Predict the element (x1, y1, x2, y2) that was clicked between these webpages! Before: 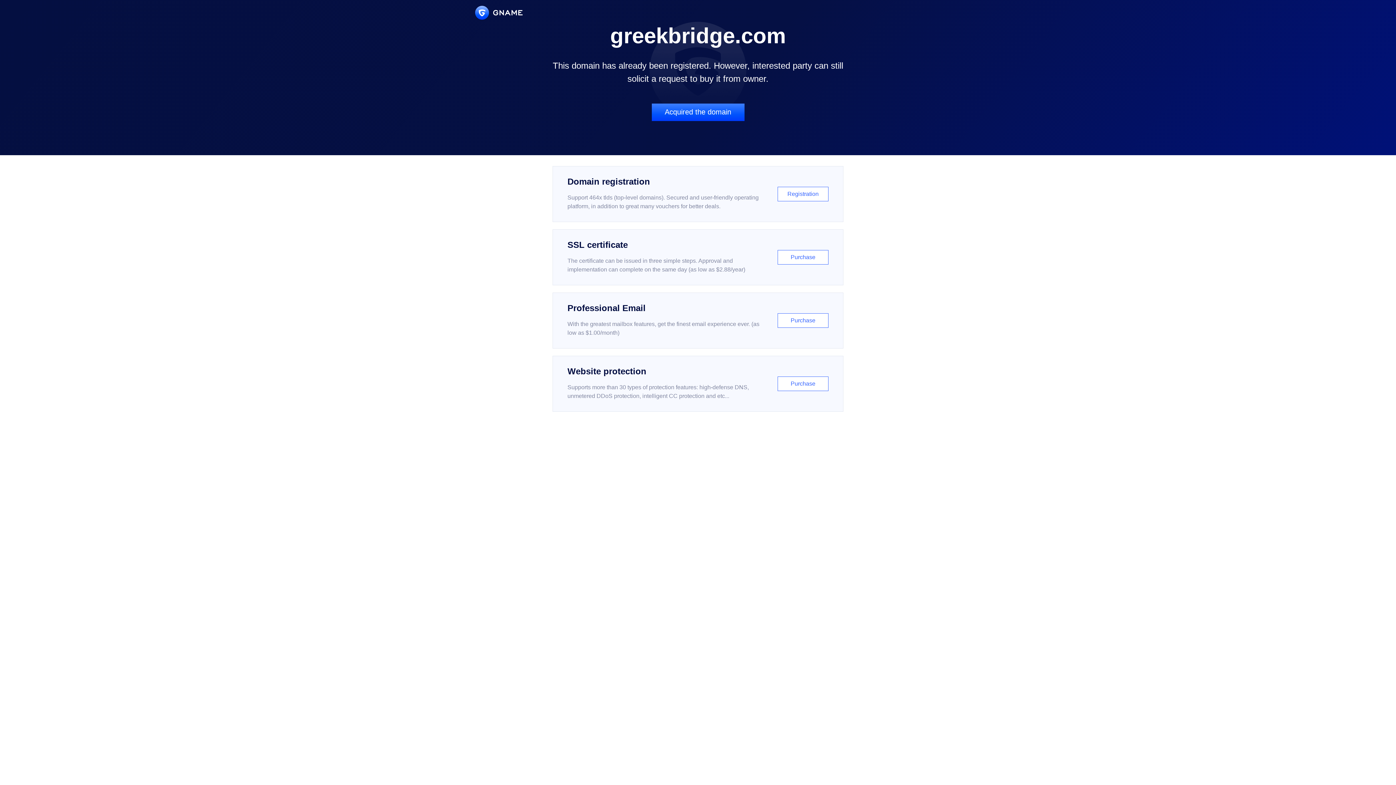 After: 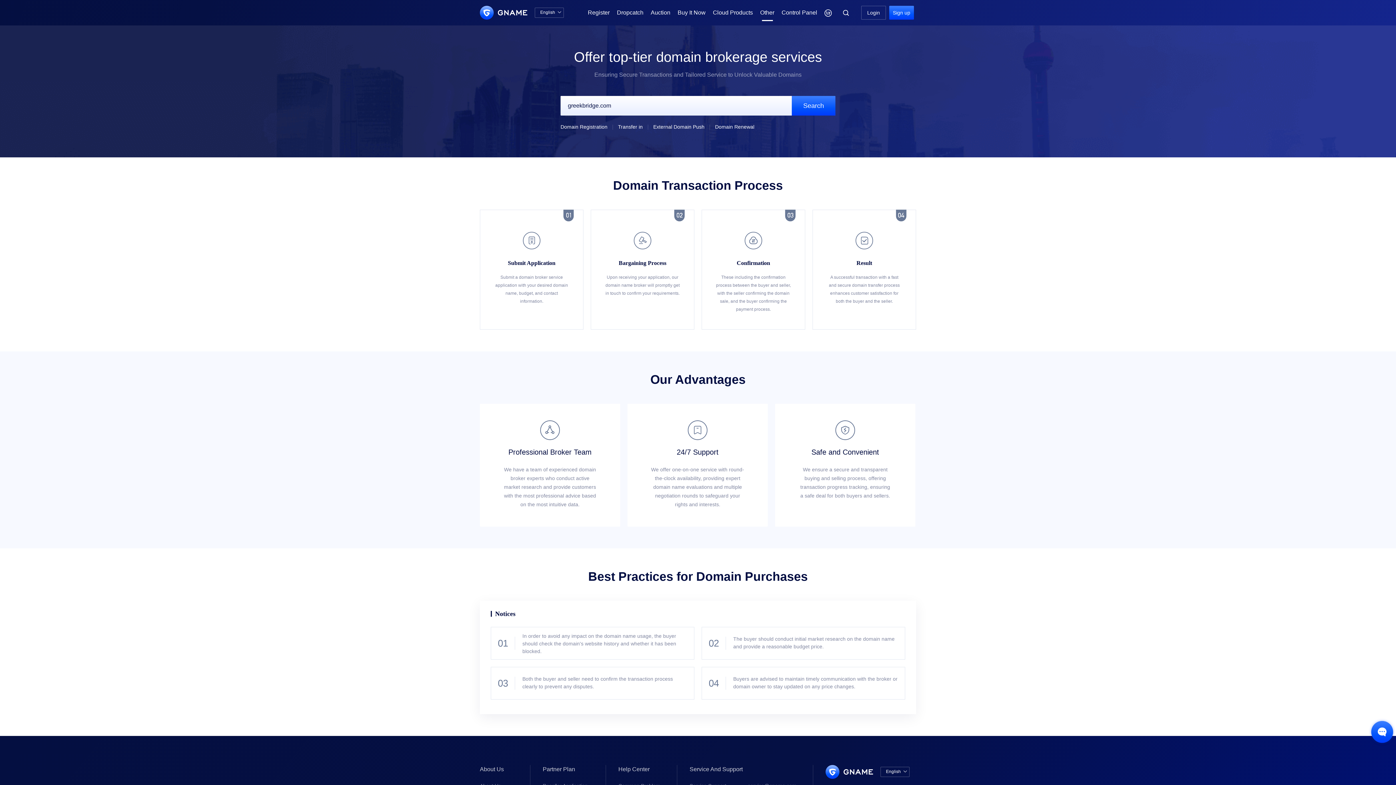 Action: bbox: (651, 103, 744, 121) label: Acquired the domain